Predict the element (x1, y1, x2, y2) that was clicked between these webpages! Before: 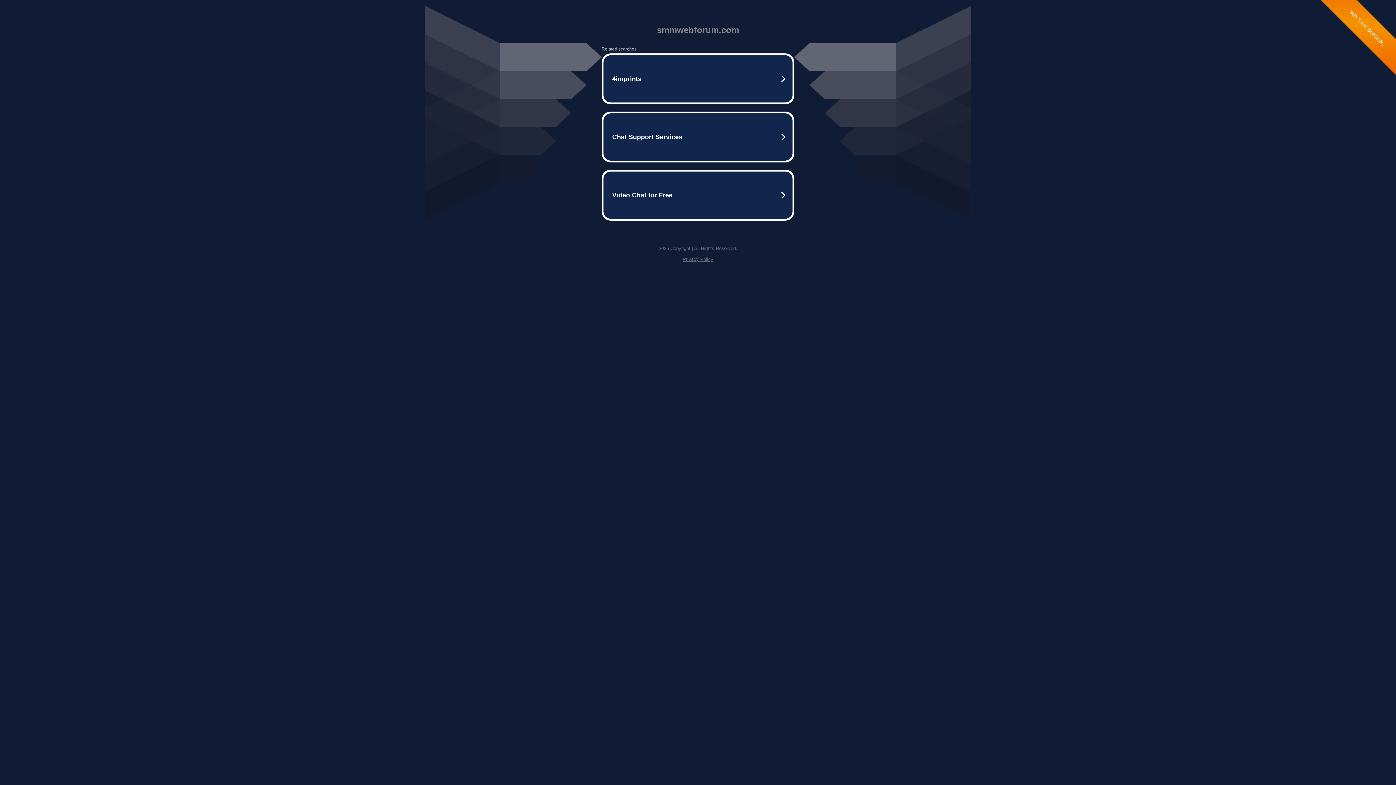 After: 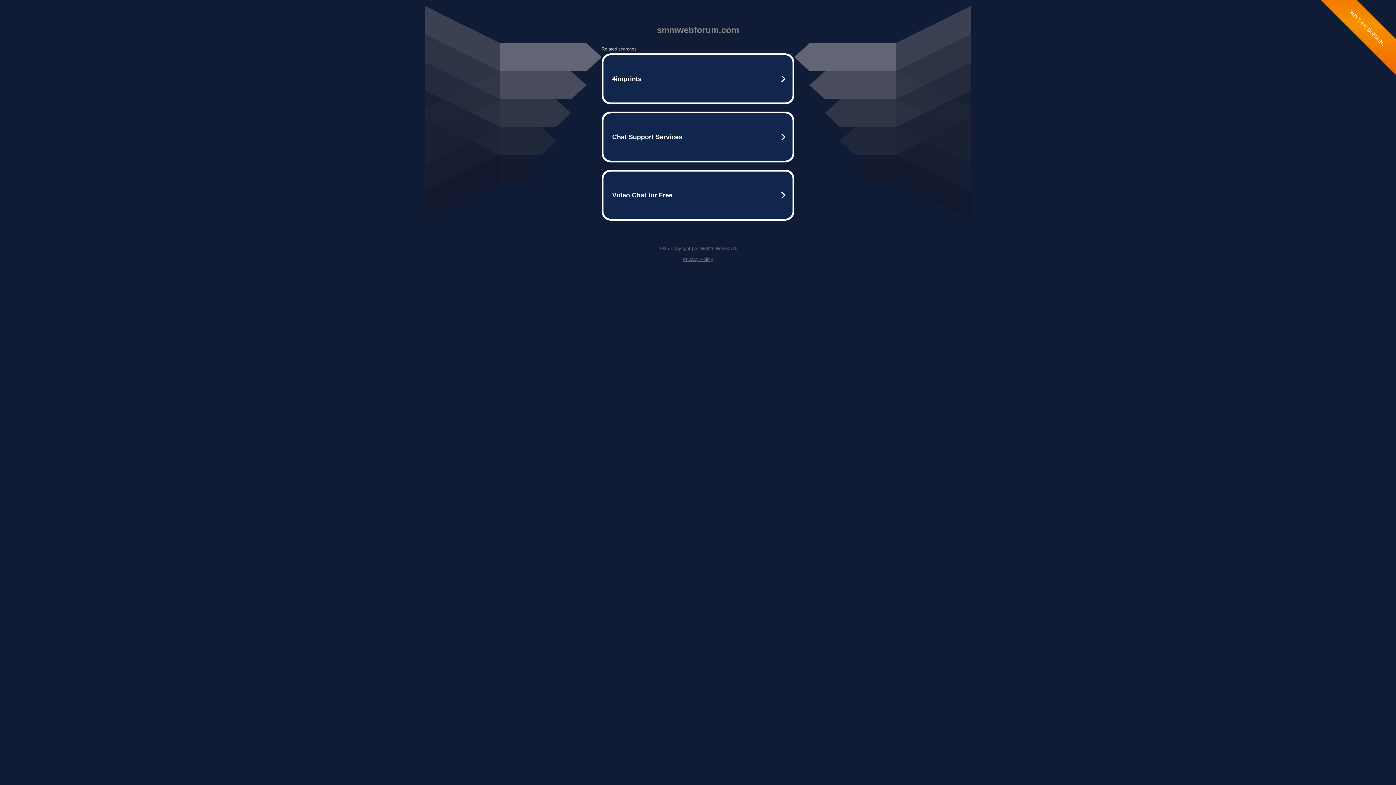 Action: label: Privacy Policy bbox: (682, 256, 713, 262)